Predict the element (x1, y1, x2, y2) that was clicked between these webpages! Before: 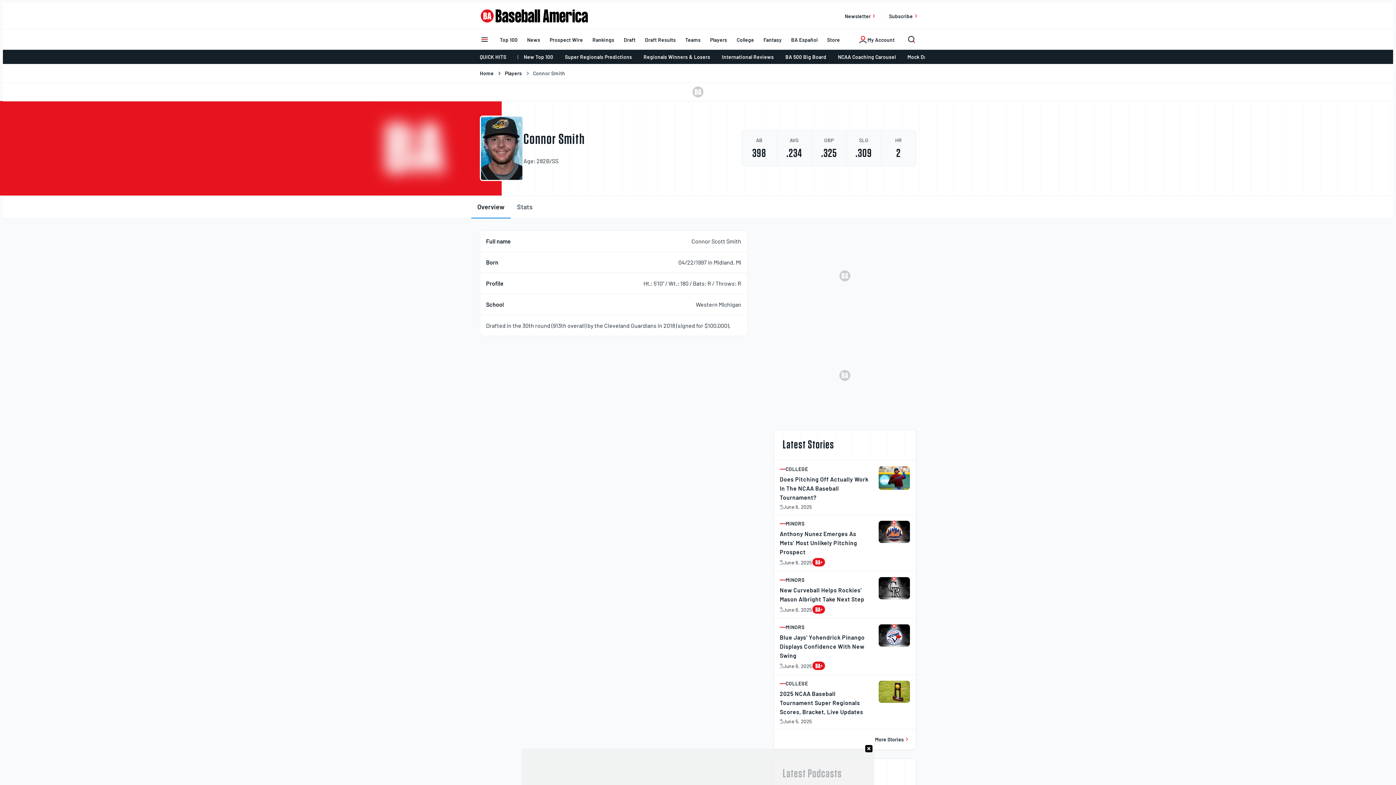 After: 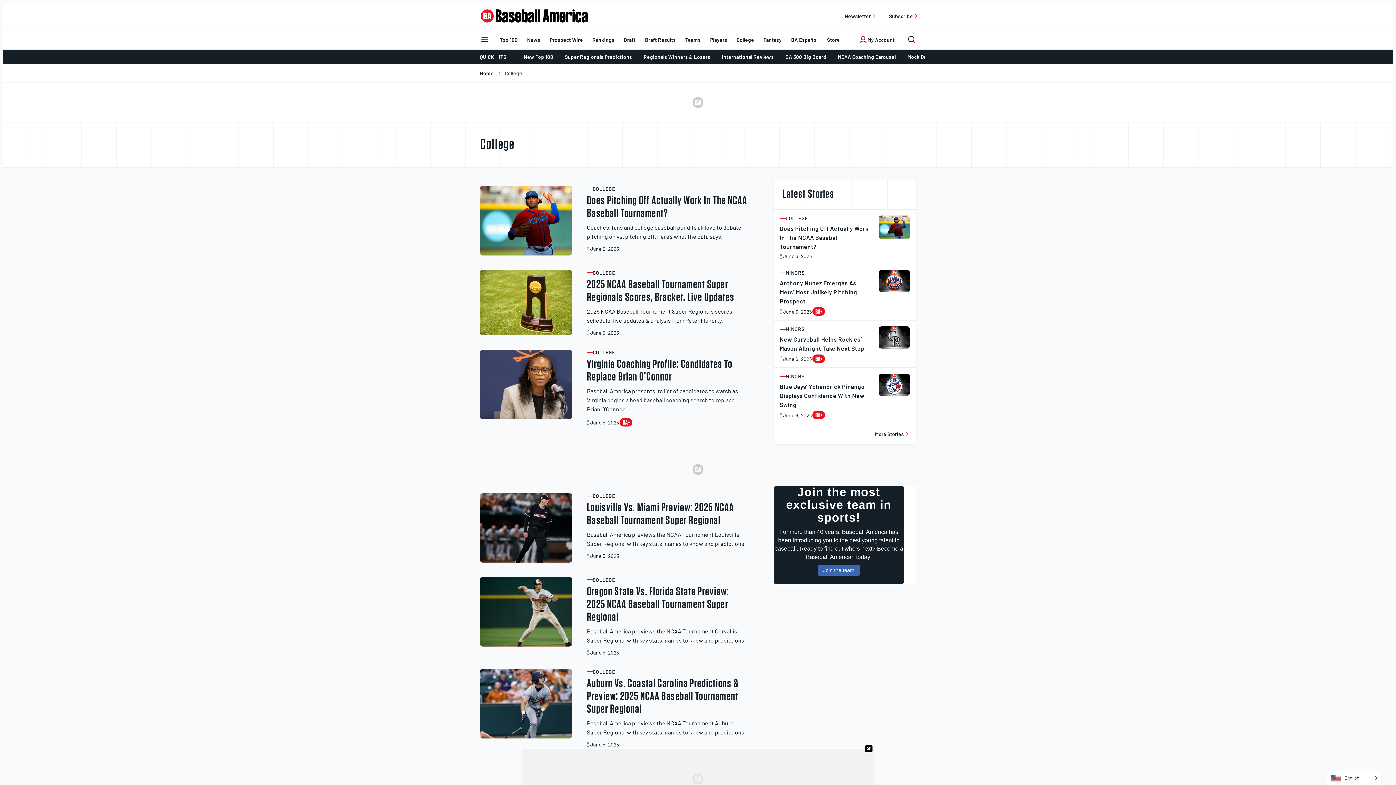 Action: label: College bbox: (732, 32, 759, 46)